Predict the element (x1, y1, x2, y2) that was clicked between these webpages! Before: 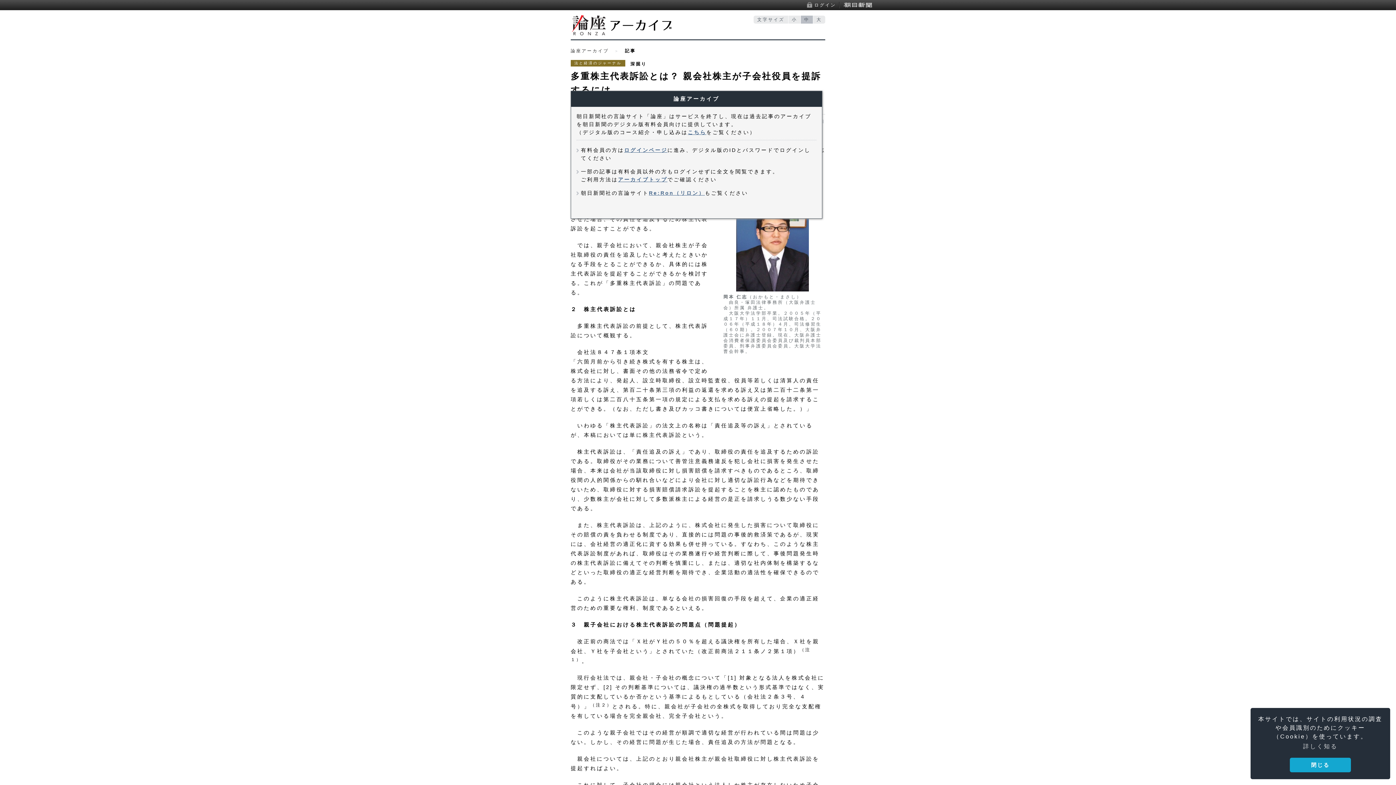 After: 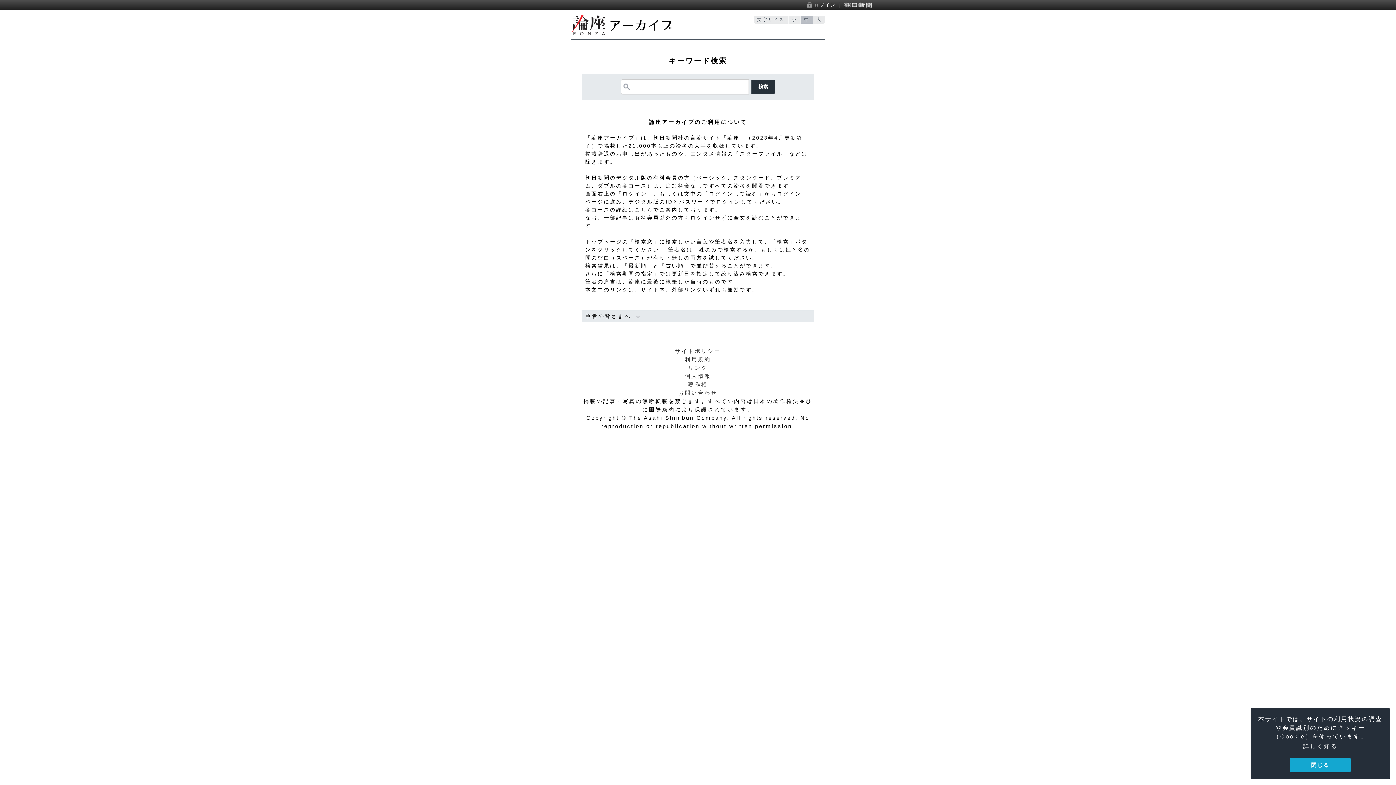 Action: label: 論座アーカイブ bbox: (570, 48, 609, 53)